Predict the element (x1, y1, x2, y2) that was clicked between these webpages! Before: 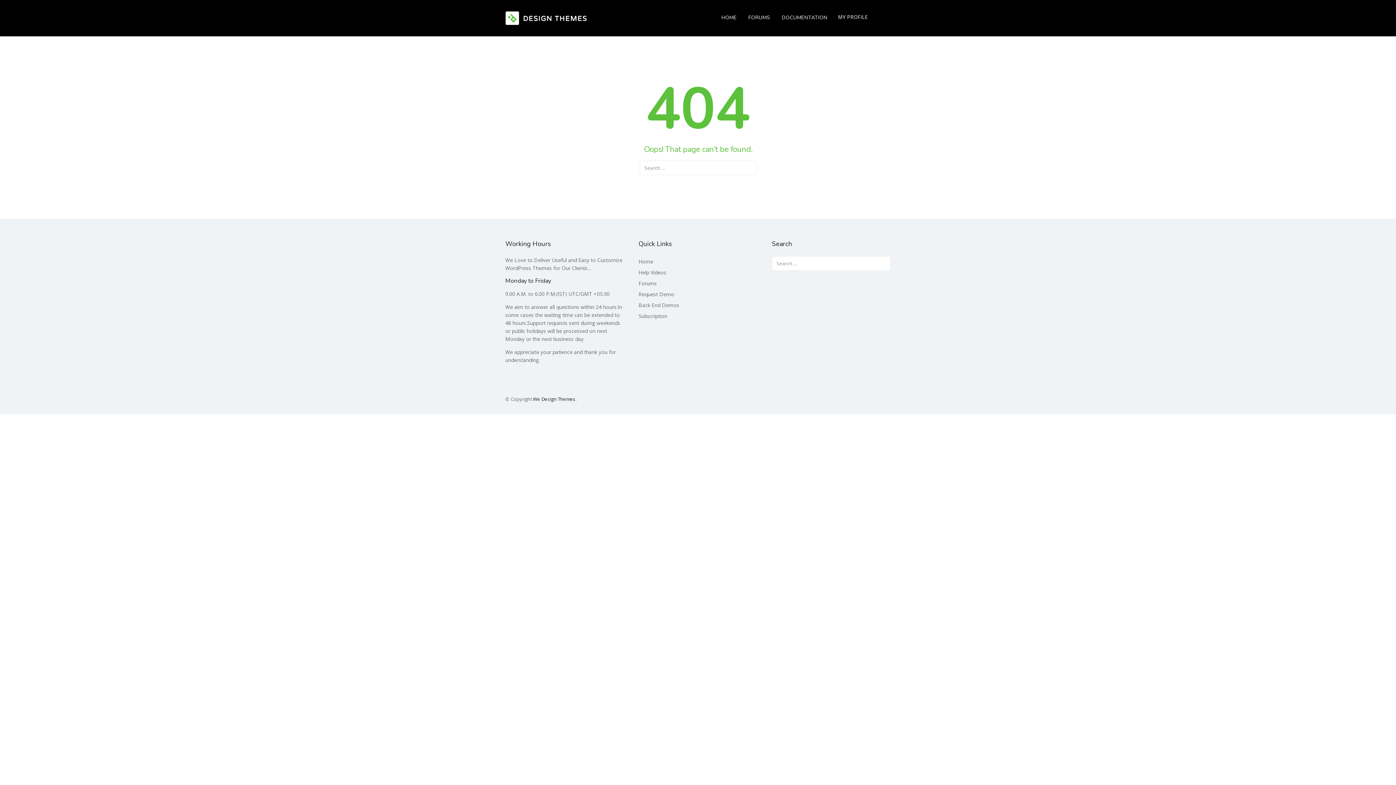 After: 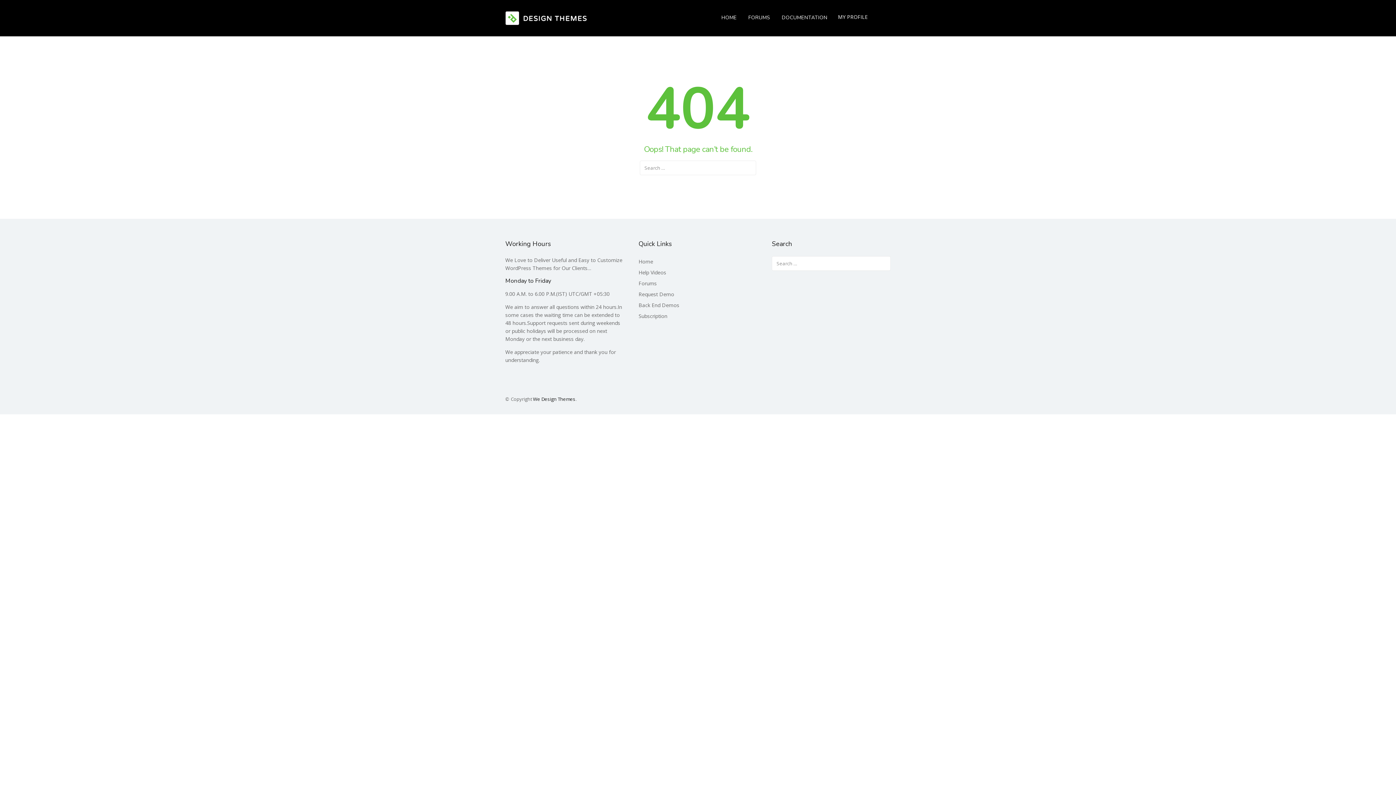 Action: bbox: (776, 12, 832, 23) label: DOCUMENTATION